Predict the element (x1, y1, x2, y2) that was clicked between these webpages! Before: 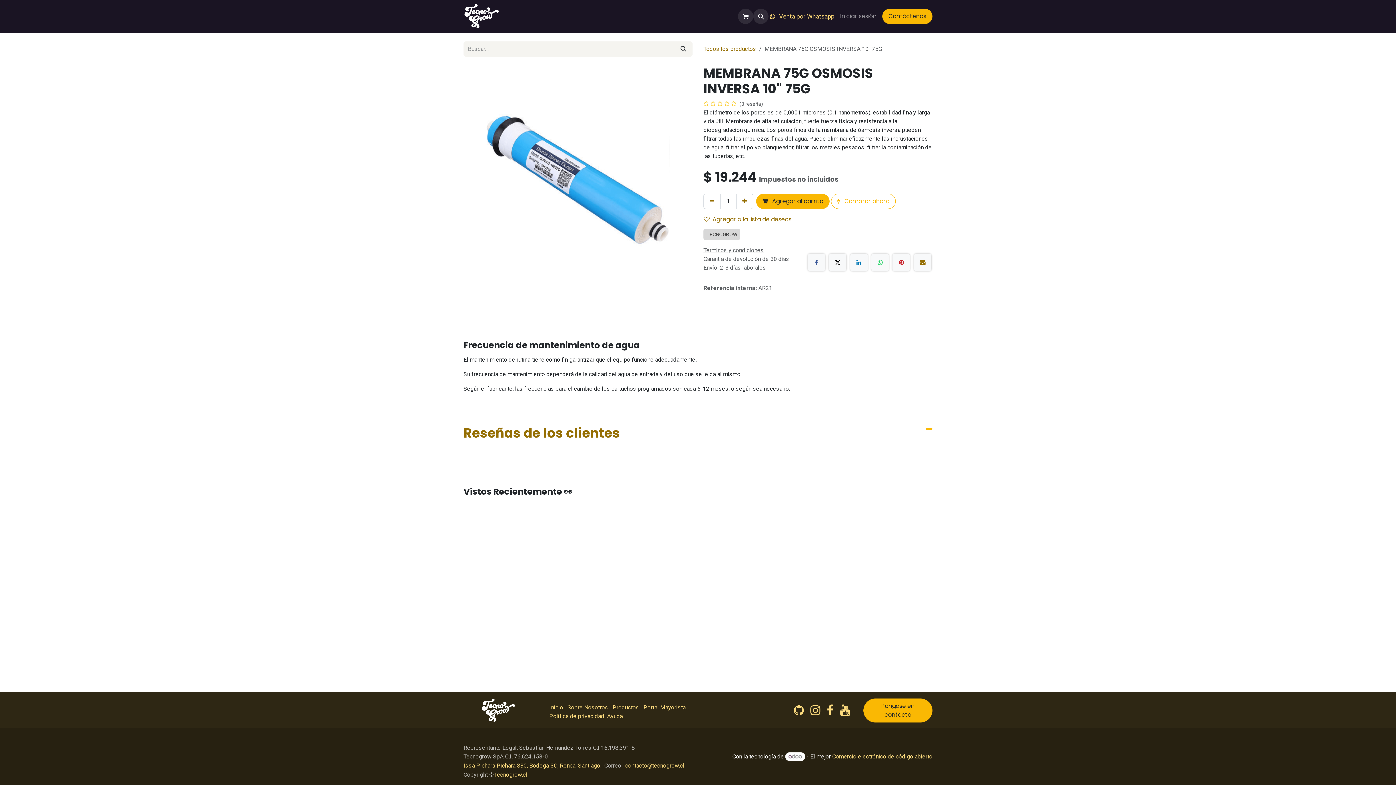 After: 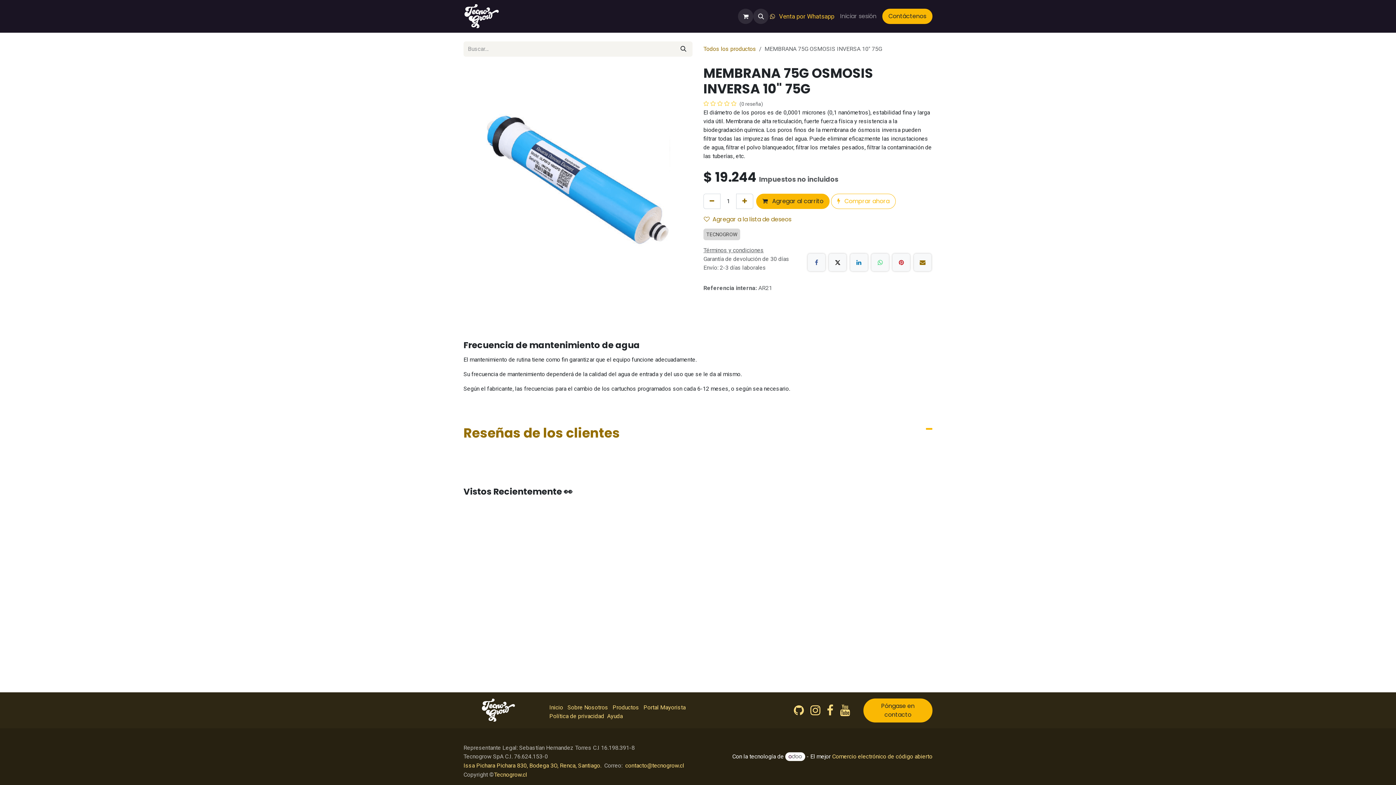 Action: bbox: (779, 13, 834, 19) label: Venta por Whatsapp